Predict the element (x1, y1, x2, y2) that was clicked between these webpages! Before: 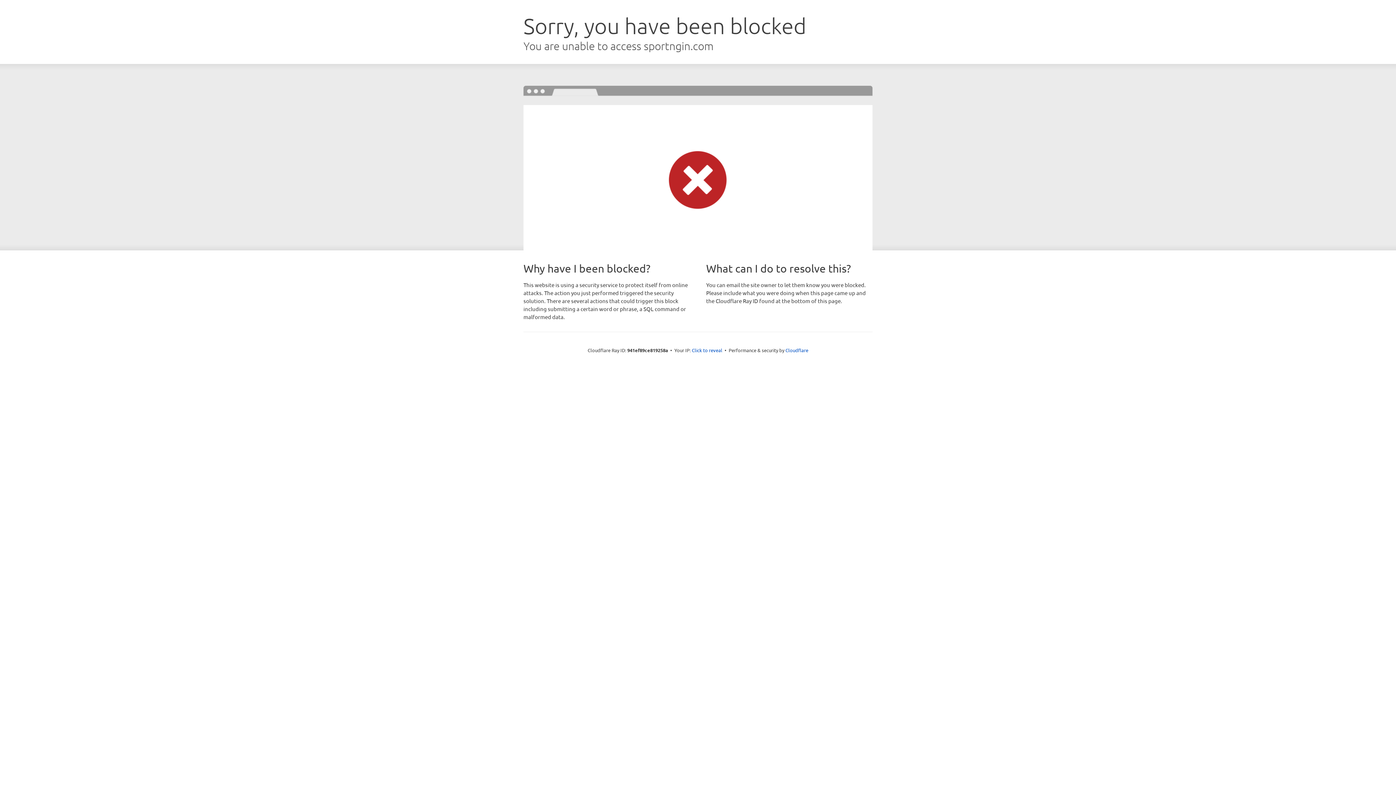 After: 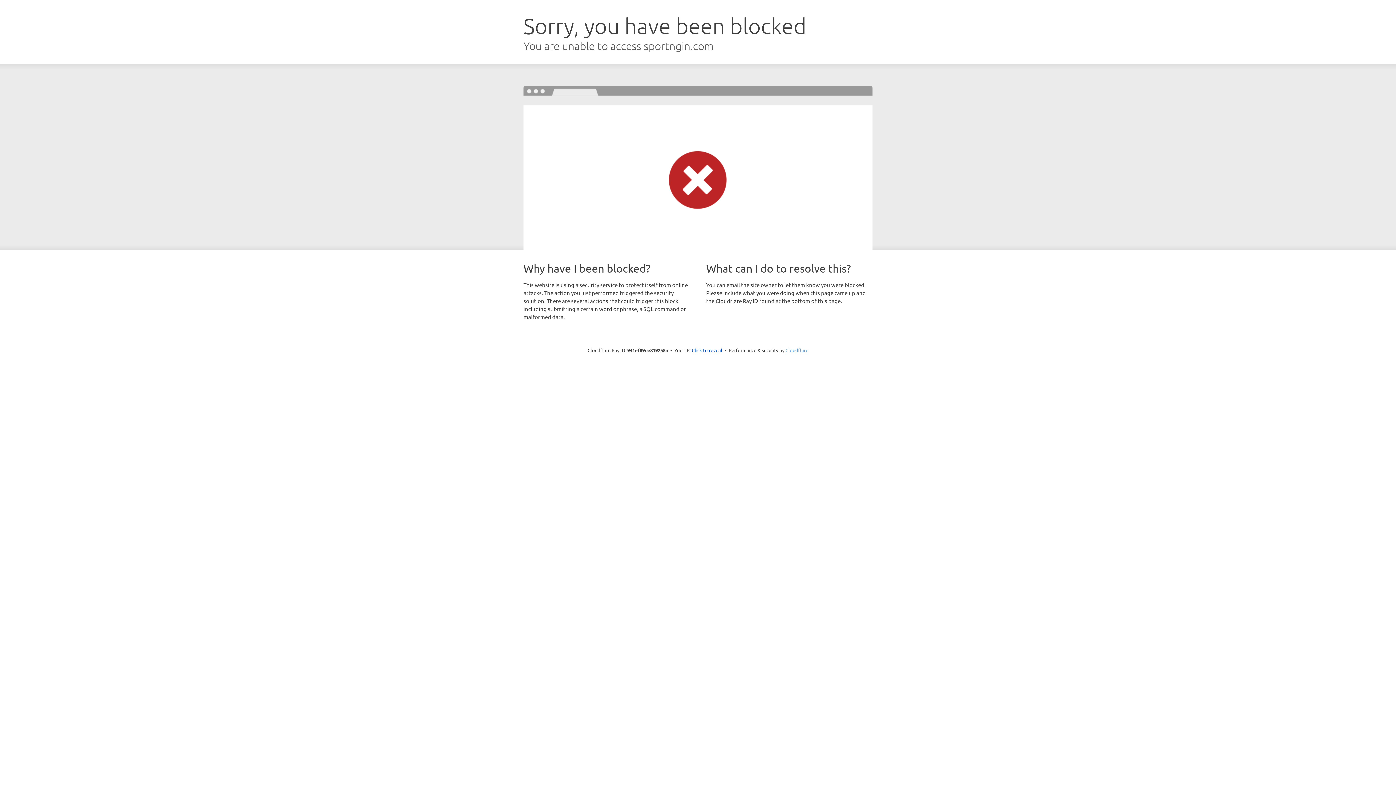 Action: label: Cloudflare bbox: (785, 347, 808, 353)